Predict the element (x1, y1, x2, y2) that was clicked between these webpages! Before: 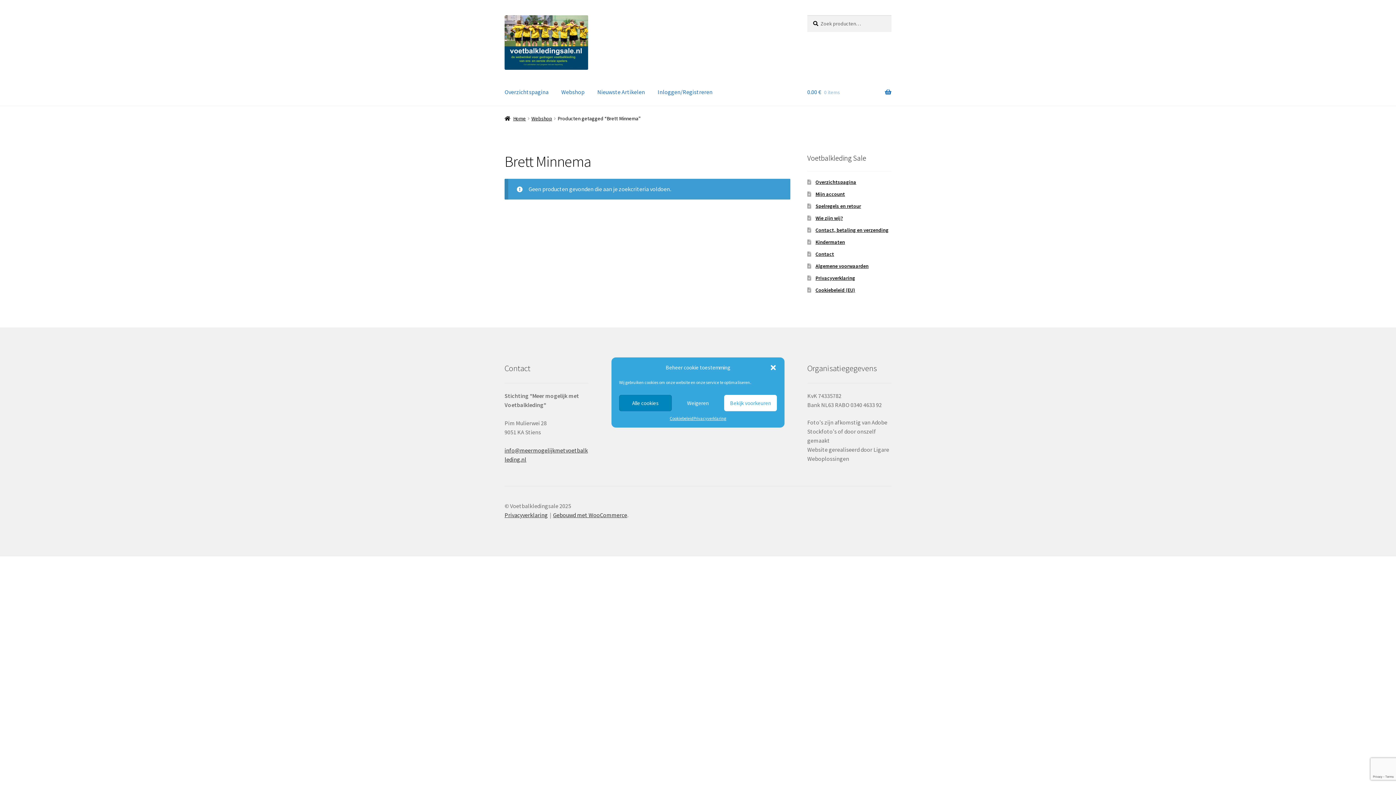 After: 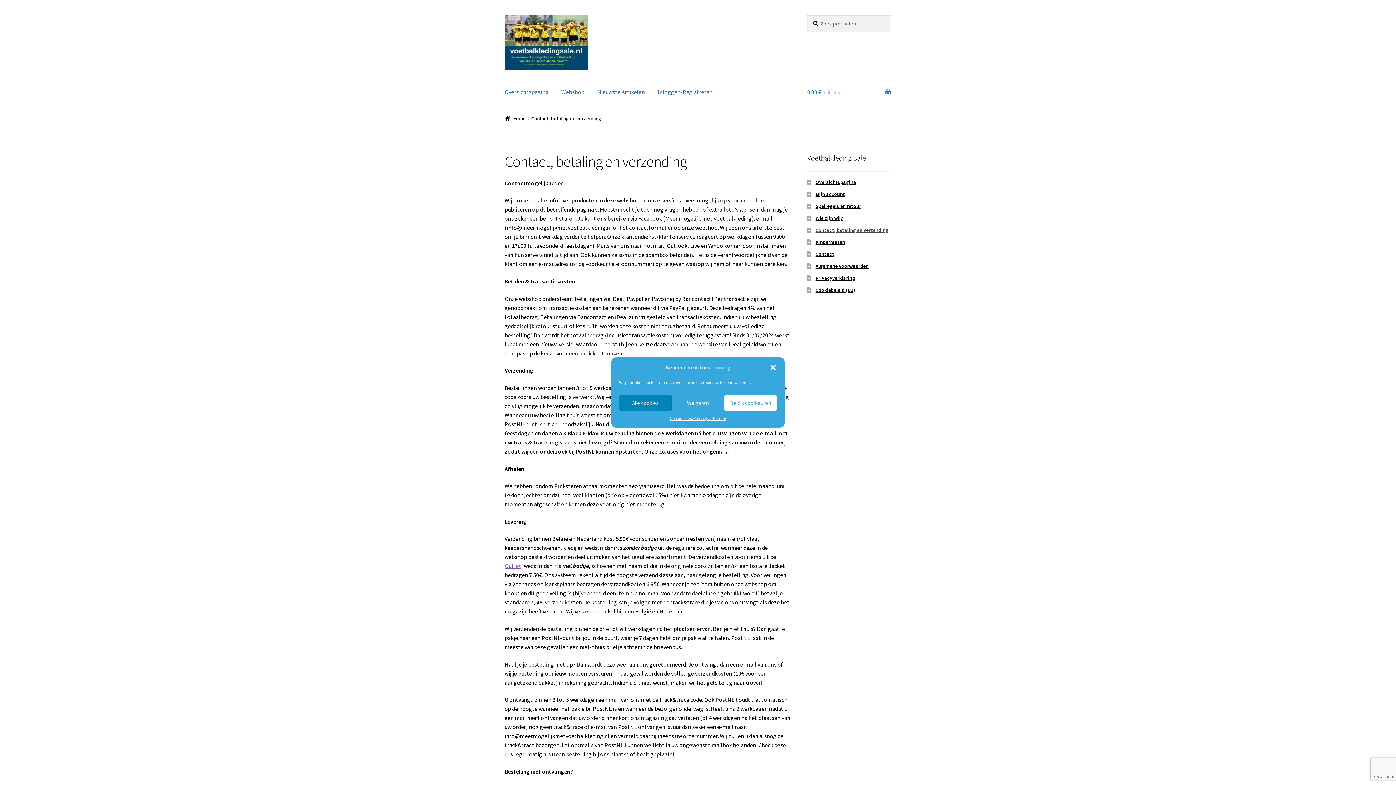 Action: bbox: (815, 226, 888, 233) label: Contact, betaling en verzending